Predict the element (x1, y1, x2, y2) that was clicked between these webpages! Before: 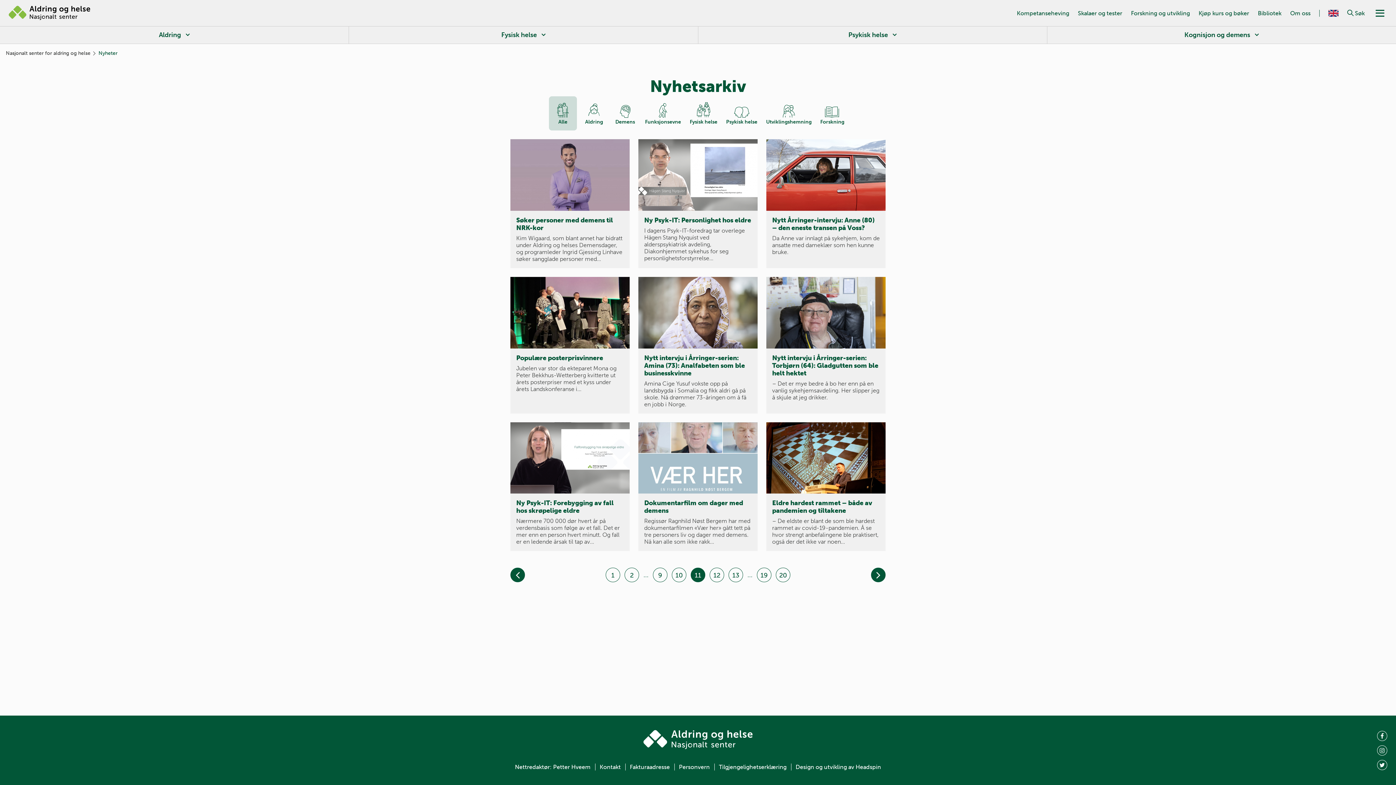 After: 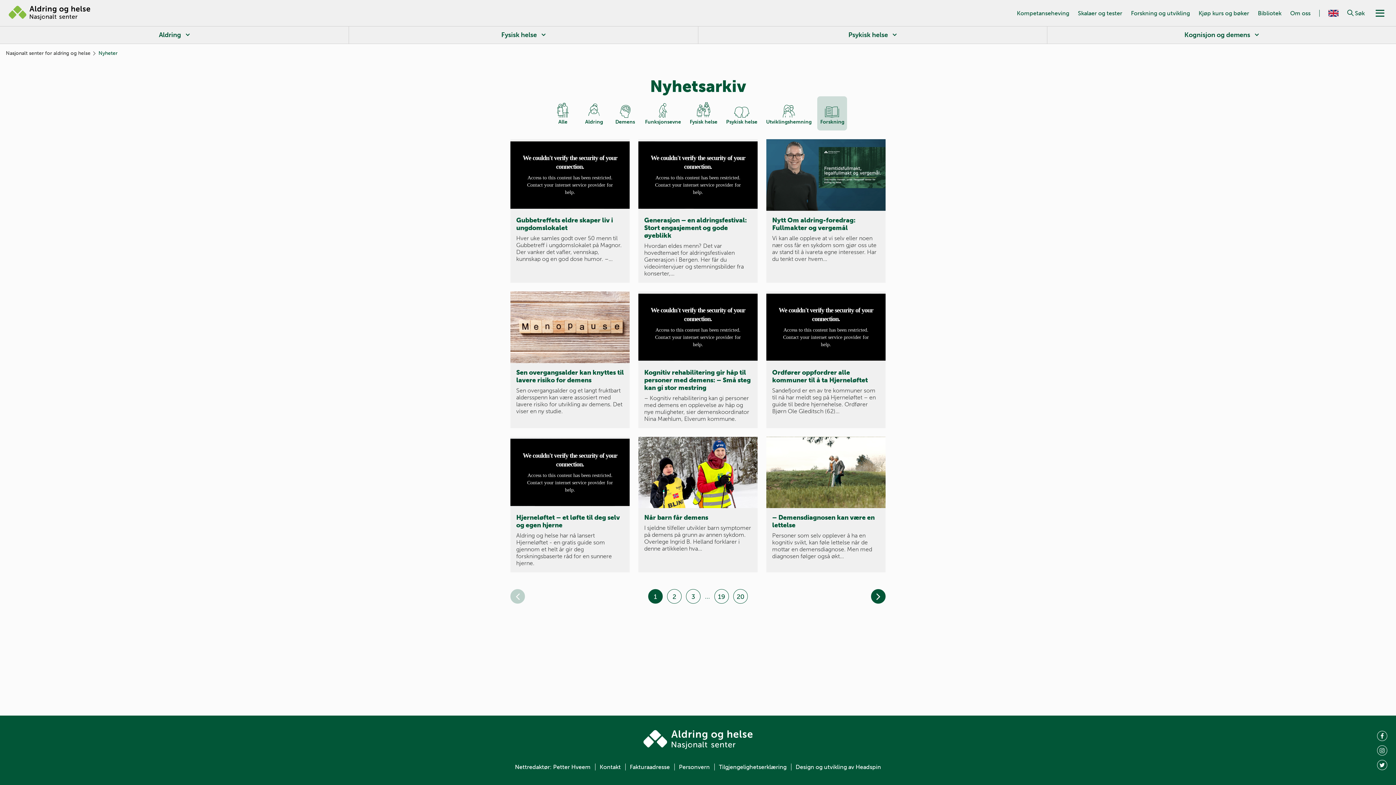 Action: bbox: (817, 96, 847, 130) label: Forskning